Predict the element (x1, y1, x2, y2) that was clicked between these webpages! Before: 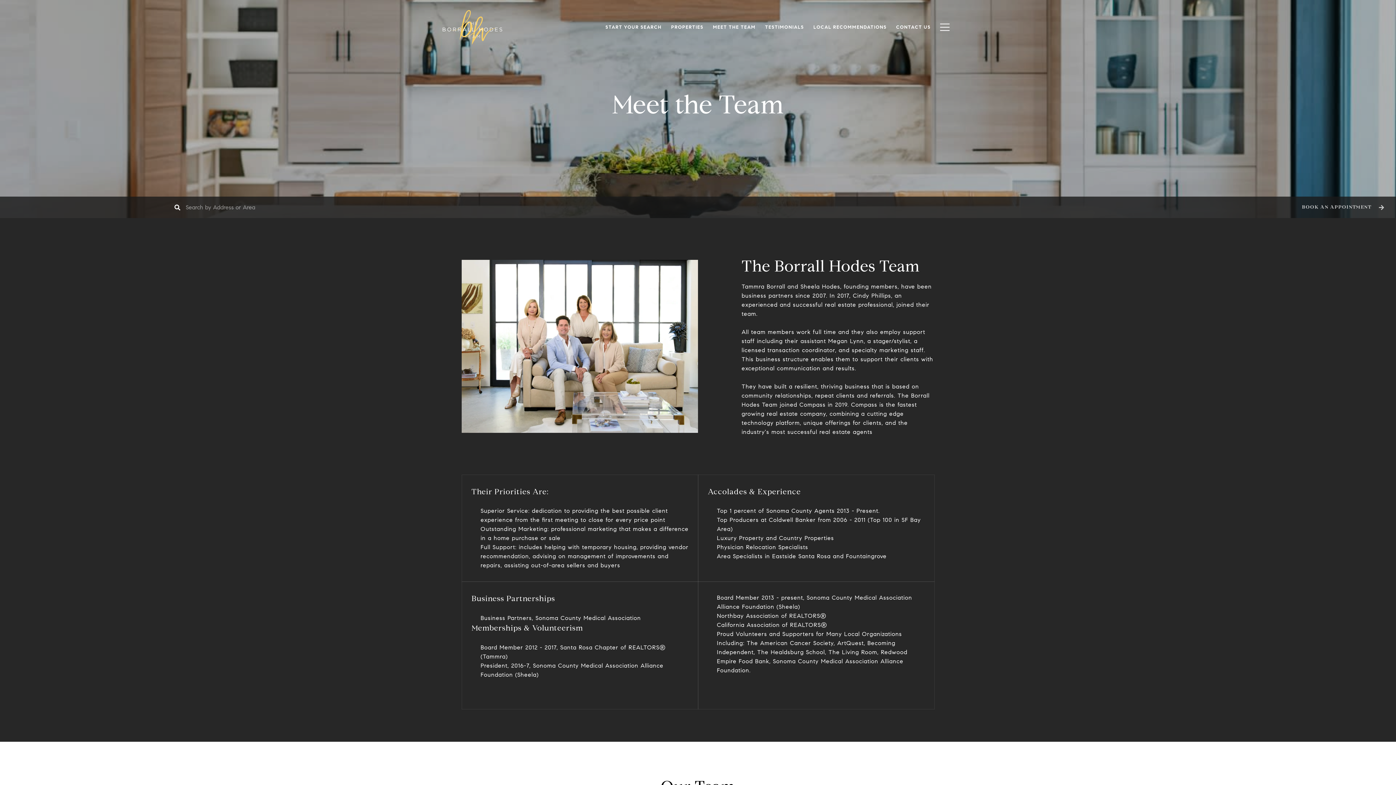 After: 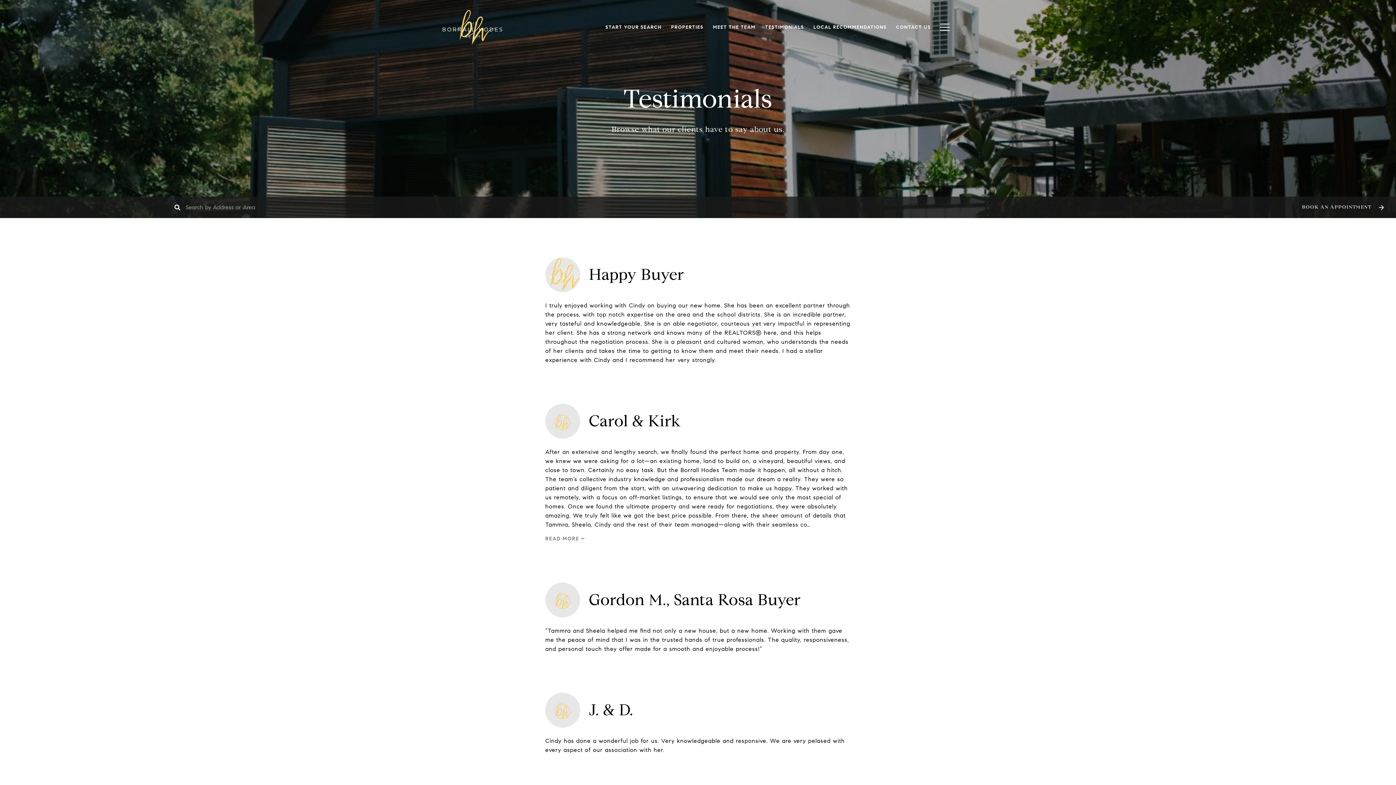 Action: label: TESTIMONIALS bbox: (760, 20, 808, 34)